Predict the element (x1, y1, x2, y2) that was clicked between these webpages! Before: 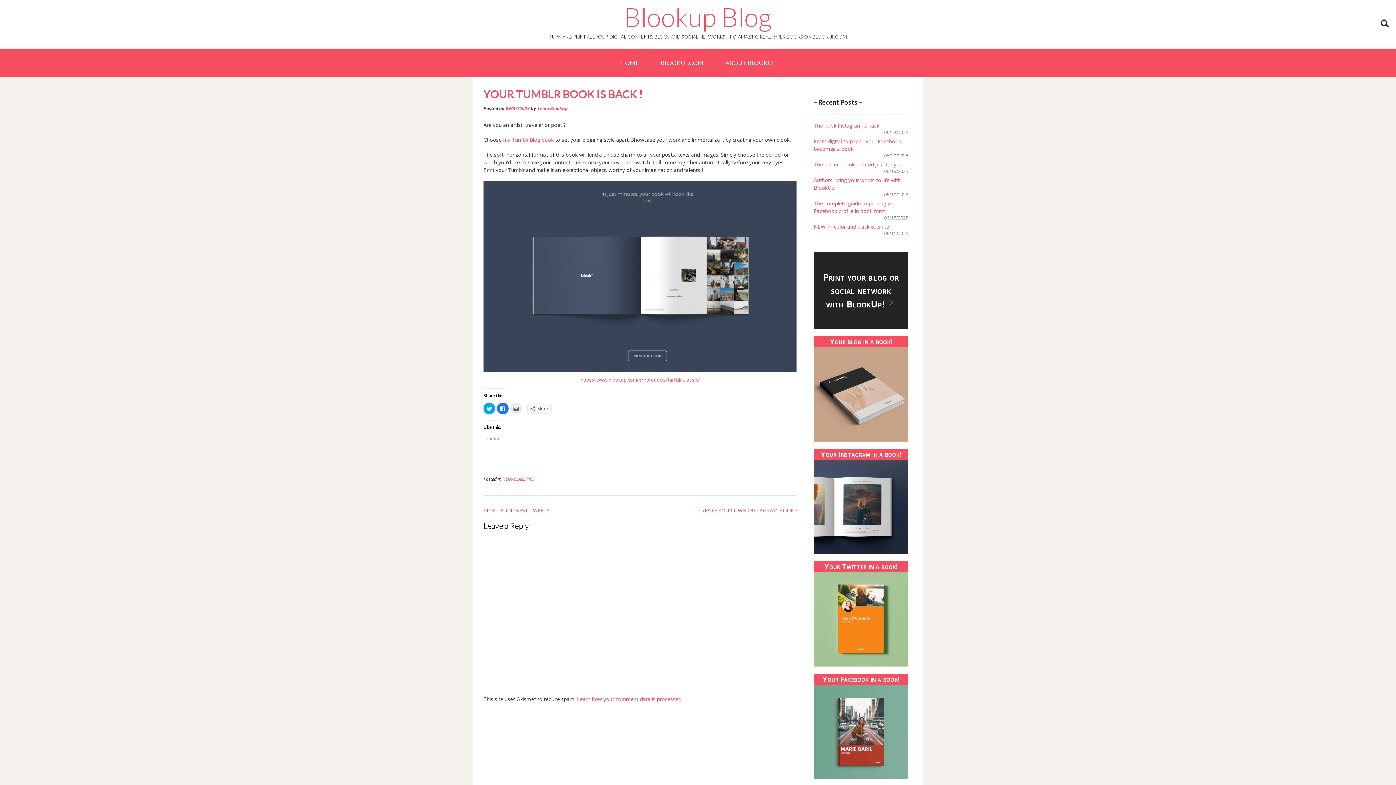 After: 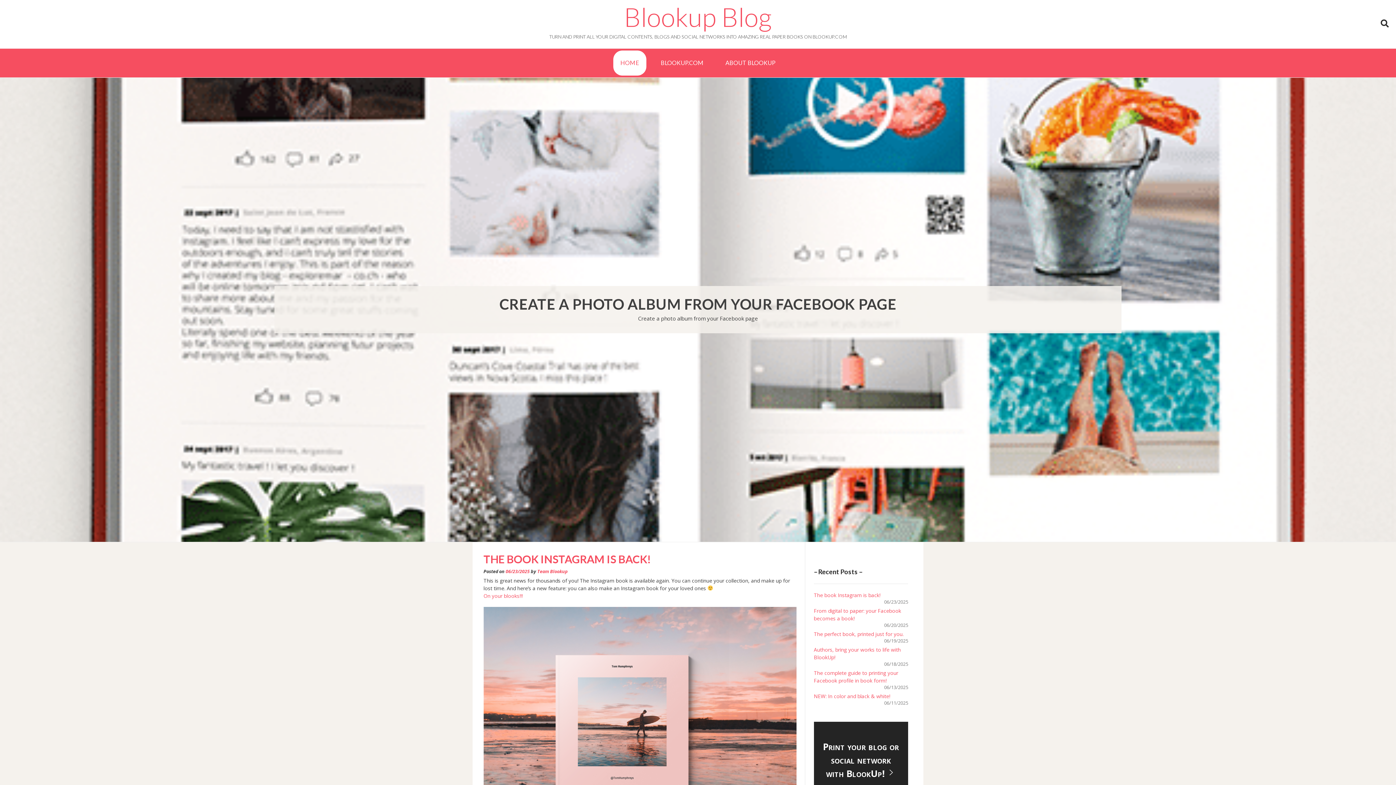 Action: bbox: (613, 50, 646, 75) label: HOME